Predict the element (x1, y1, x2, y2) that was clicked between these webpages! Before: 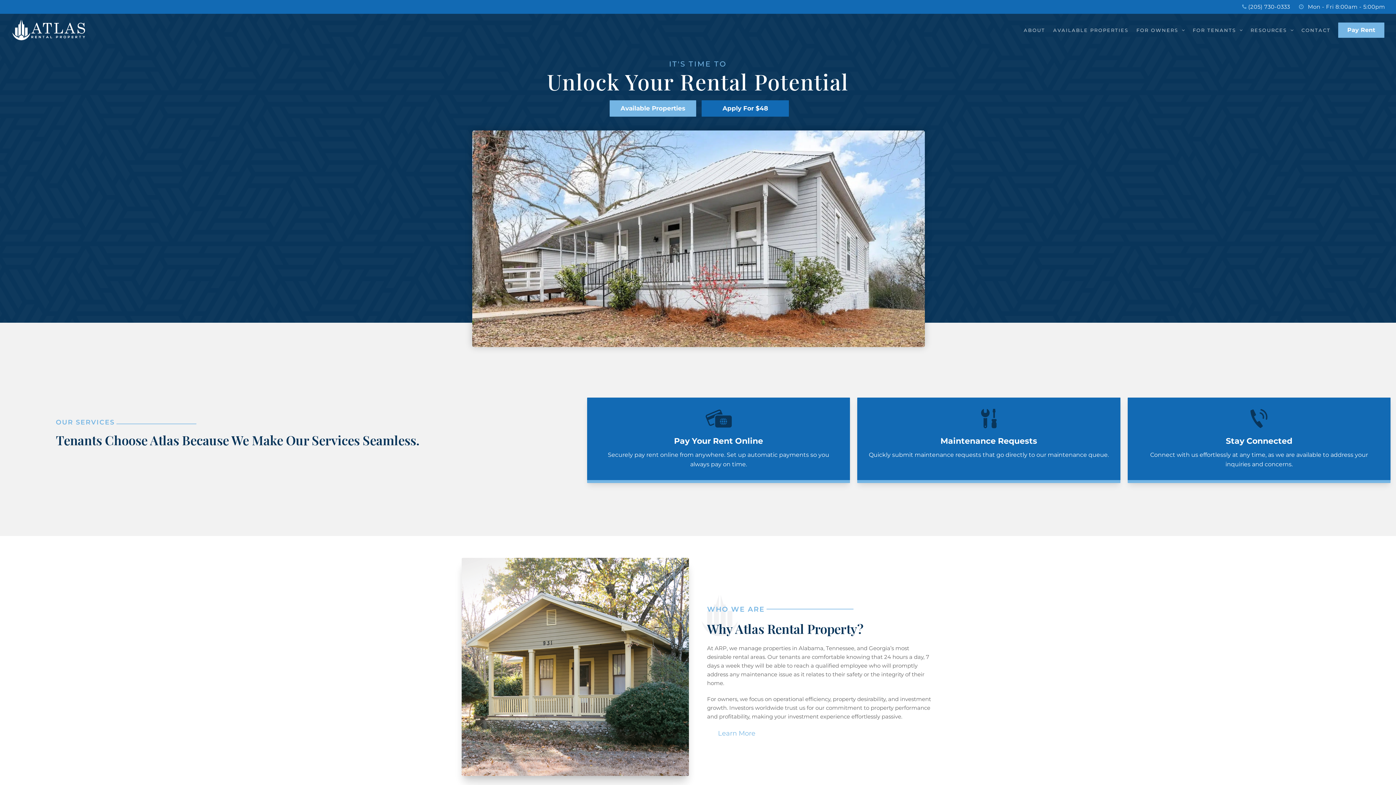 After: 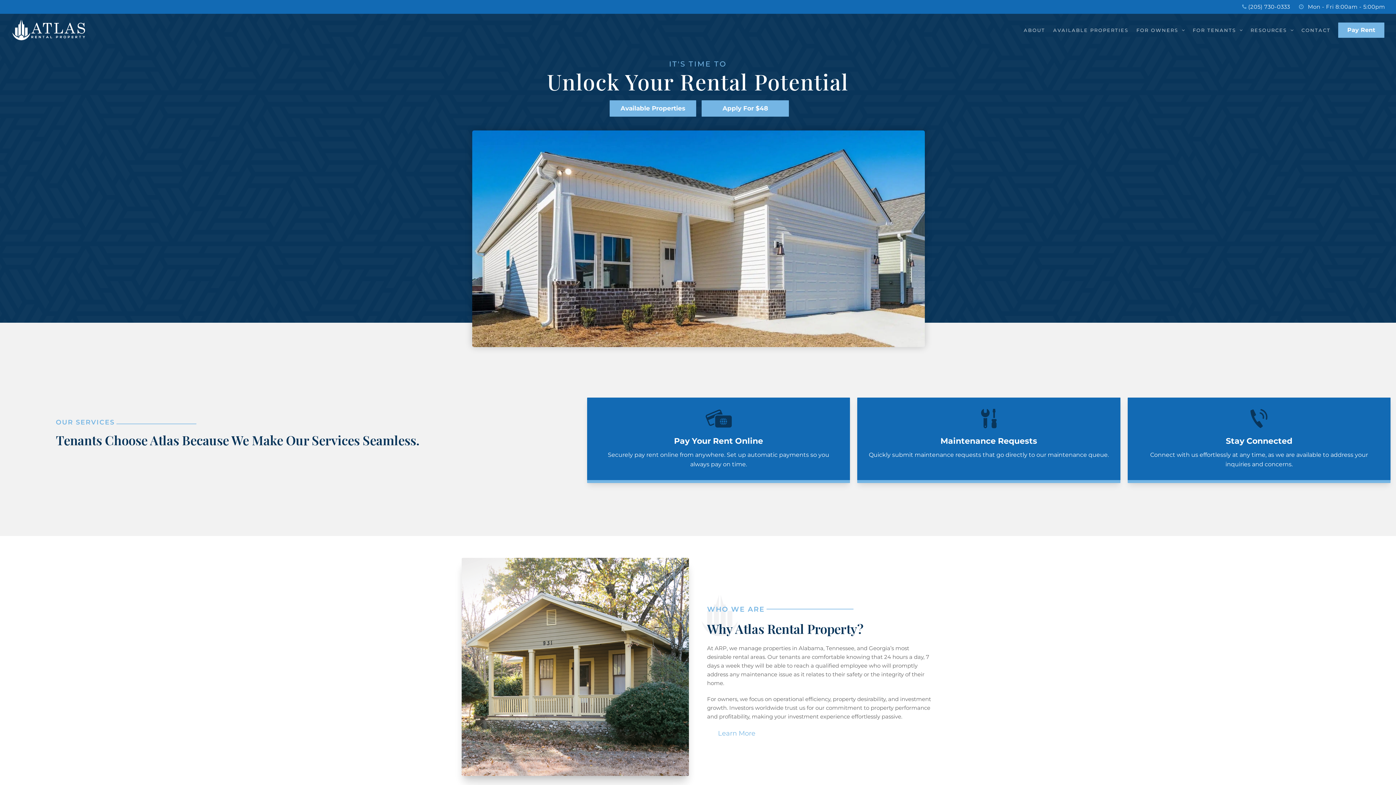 Action: bbox: (701, 100, 789, 116) label: Apply For $48